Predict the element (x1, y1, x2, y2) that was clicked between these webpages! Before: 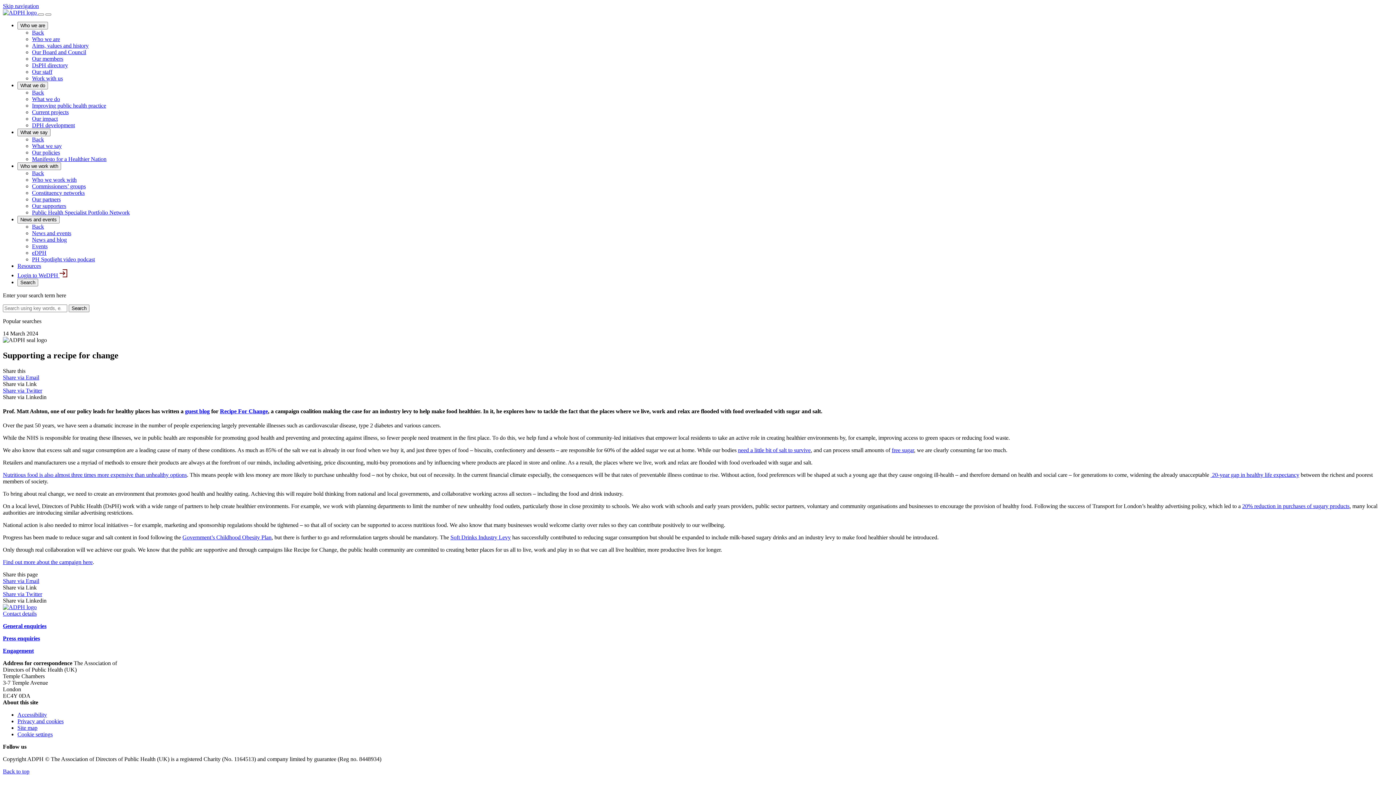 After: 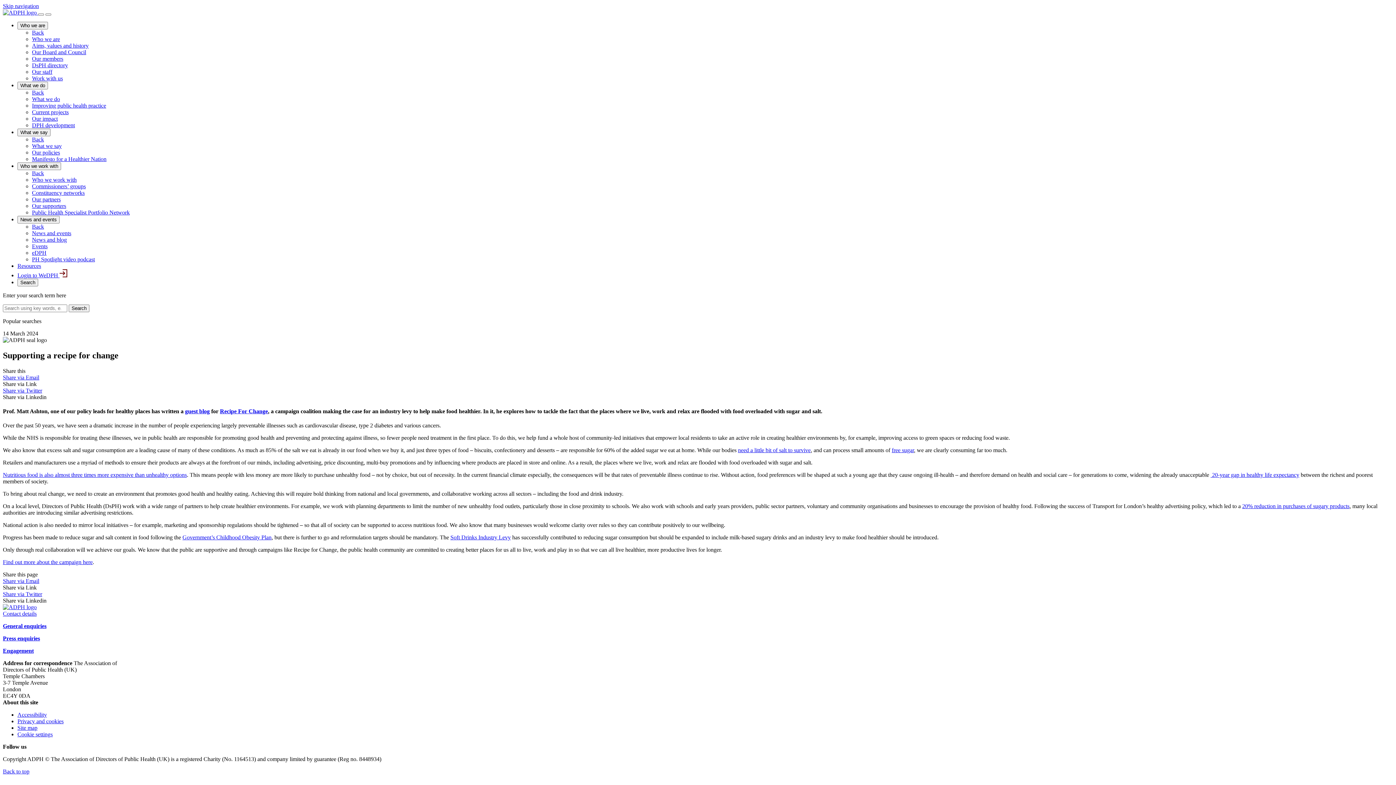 Action: label: Engagement bbox: (2, 648, 33, 654)